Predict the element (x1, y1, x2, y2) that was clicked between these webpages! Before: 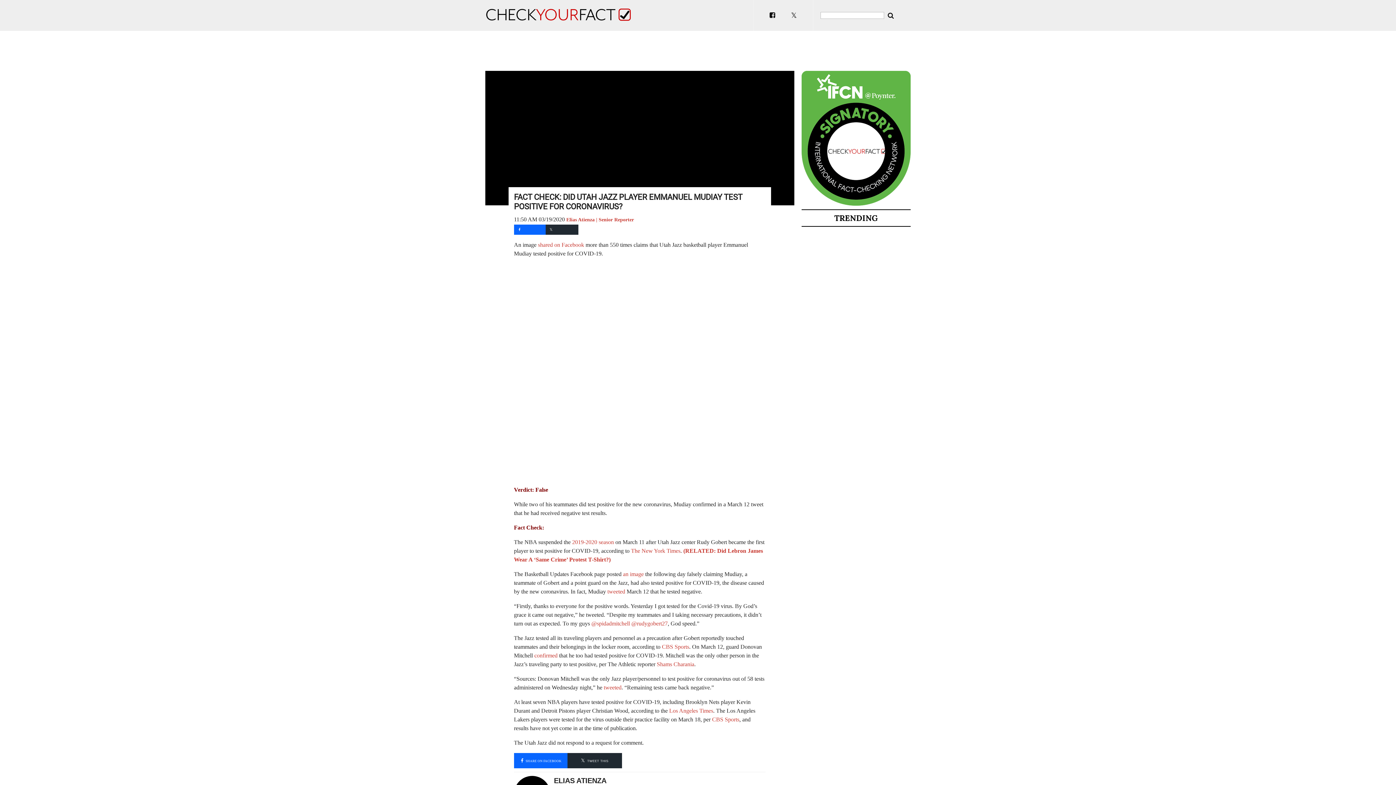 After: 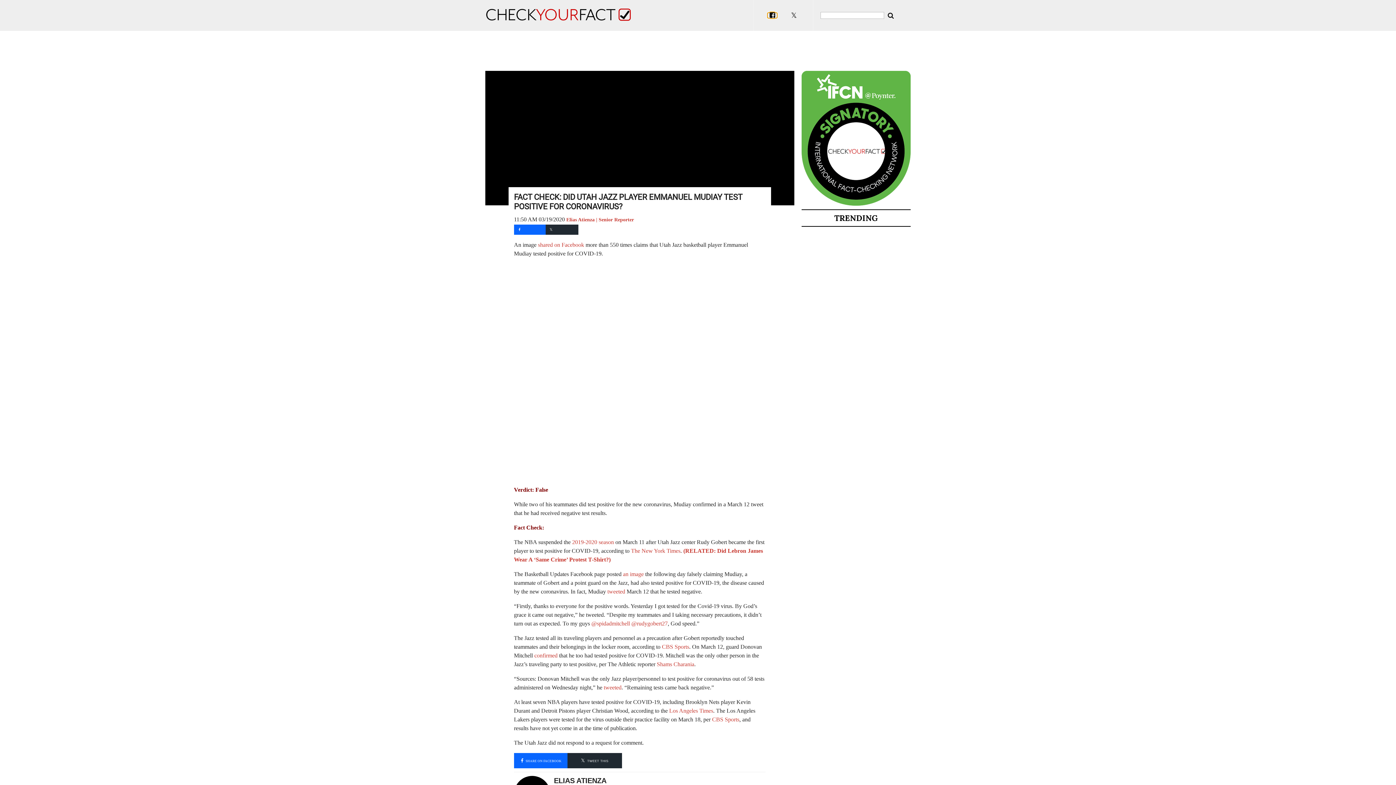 Action: bbox: (761, 12, 783, 18)